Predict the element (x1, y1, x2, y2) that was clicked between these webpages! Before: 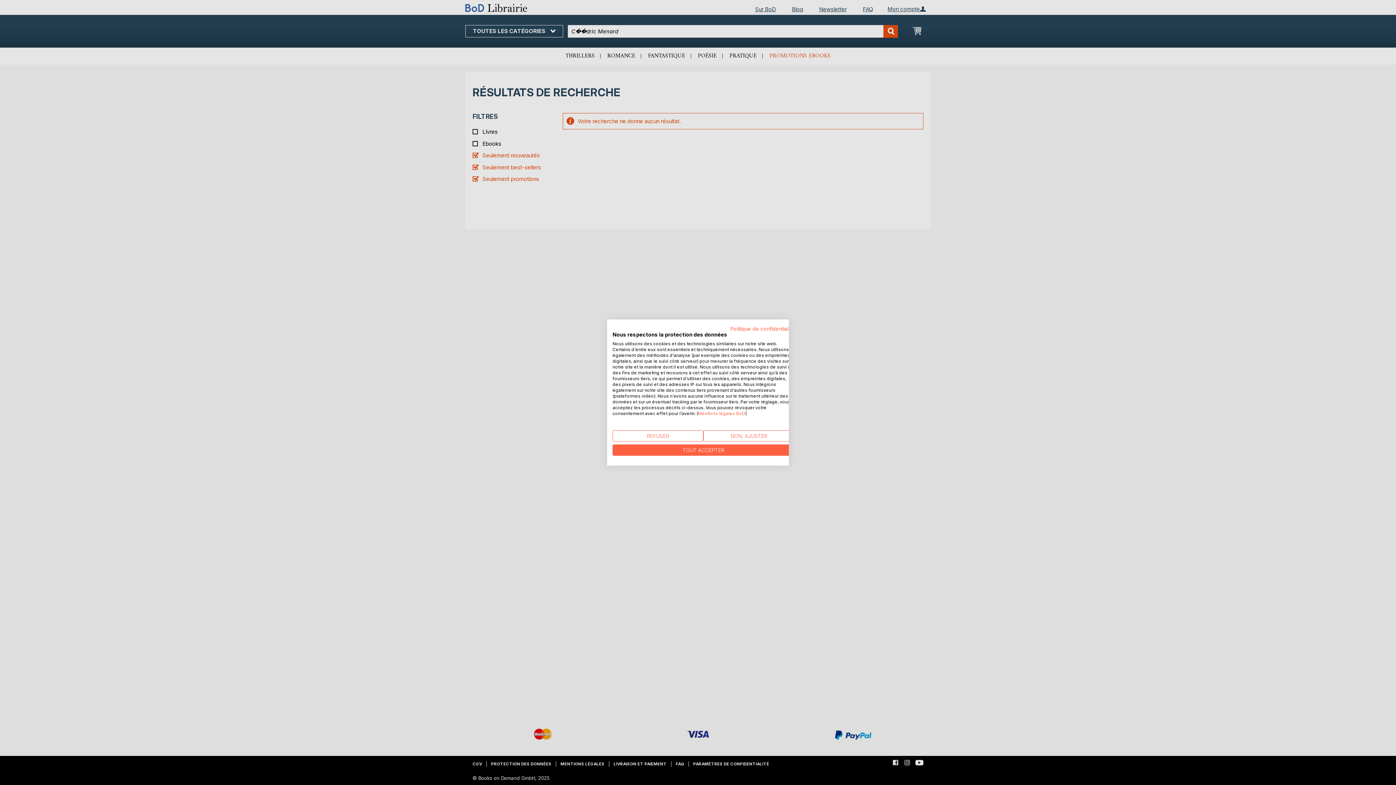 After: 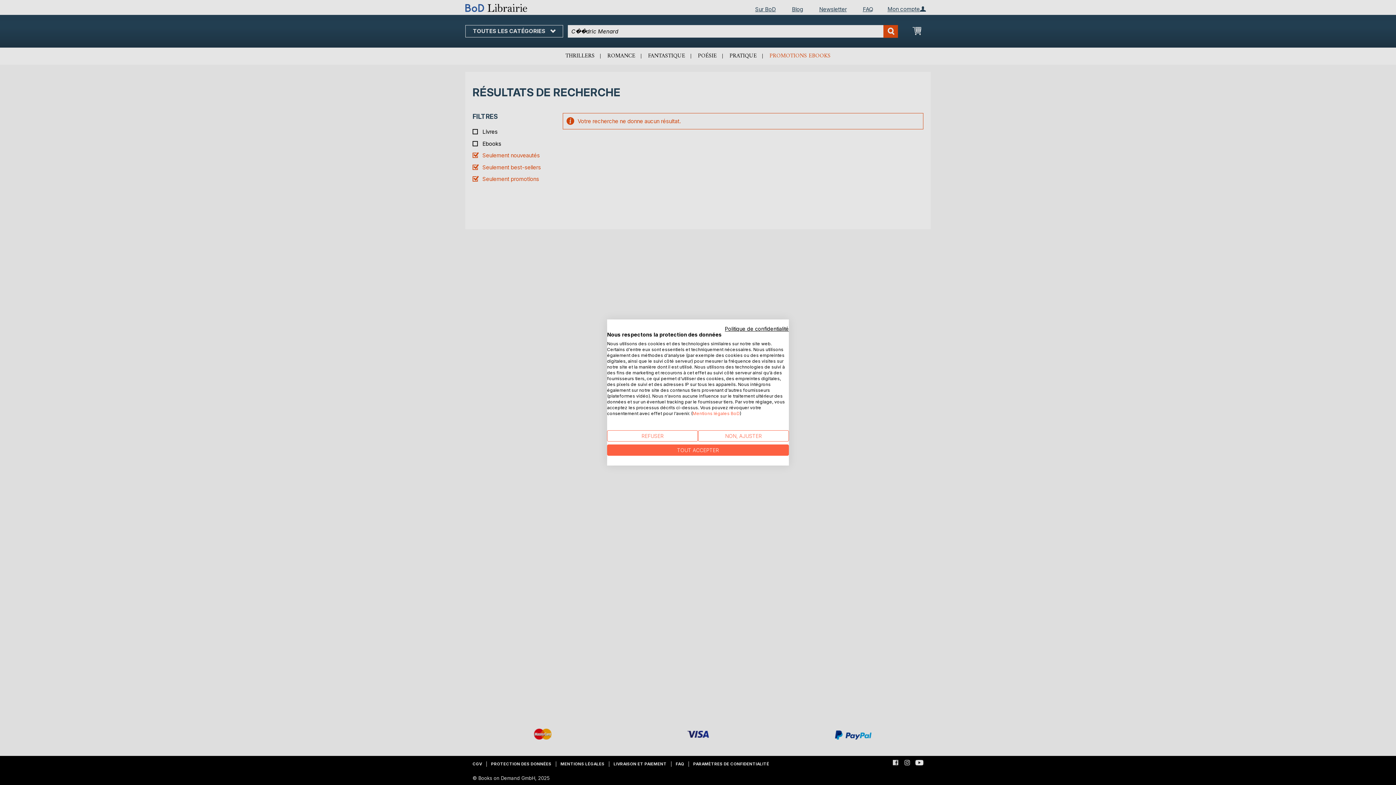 Action: bbox: (730, 325, 794, 332) label: Politique de confidentialité. Lien externe. S'ouvre dans un nouvel onglet ou une nouvelle fenêtre.